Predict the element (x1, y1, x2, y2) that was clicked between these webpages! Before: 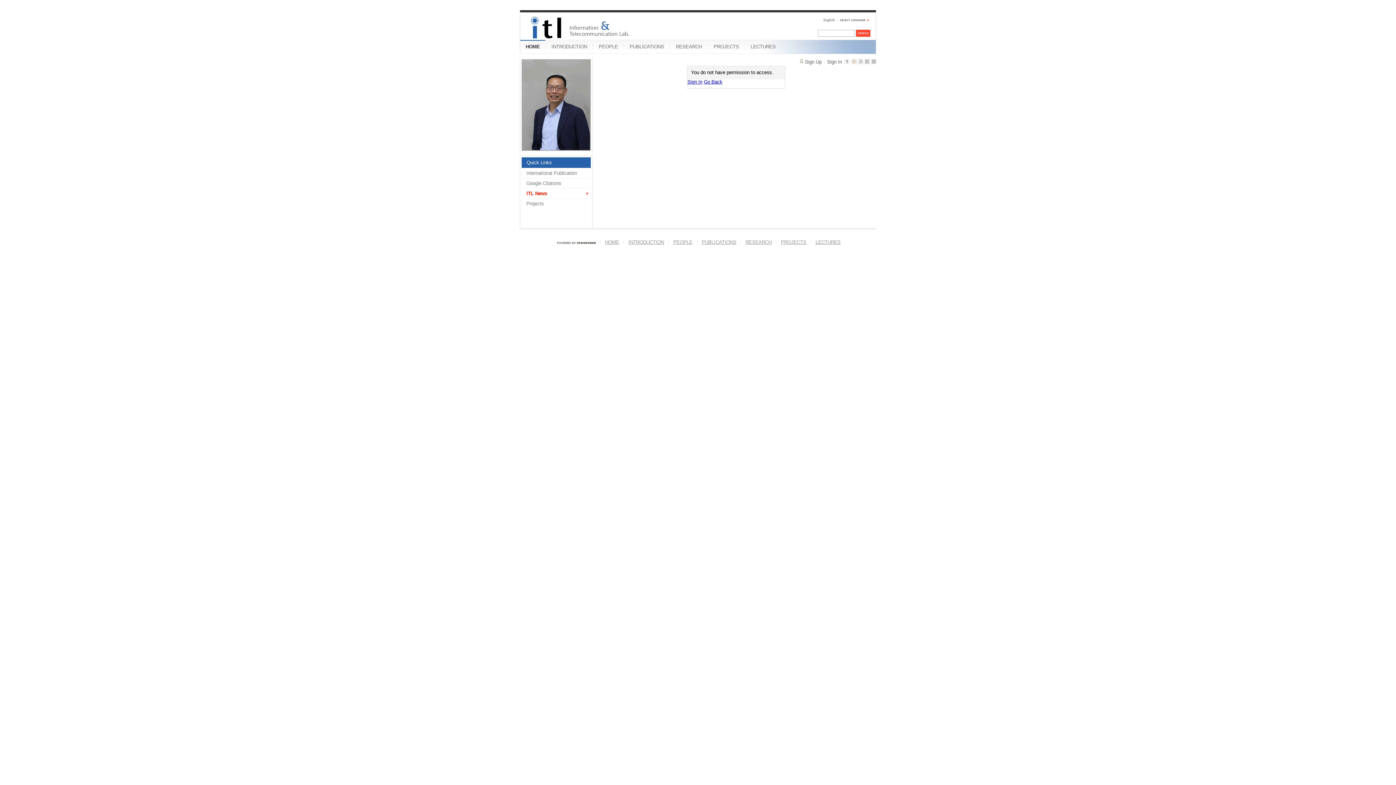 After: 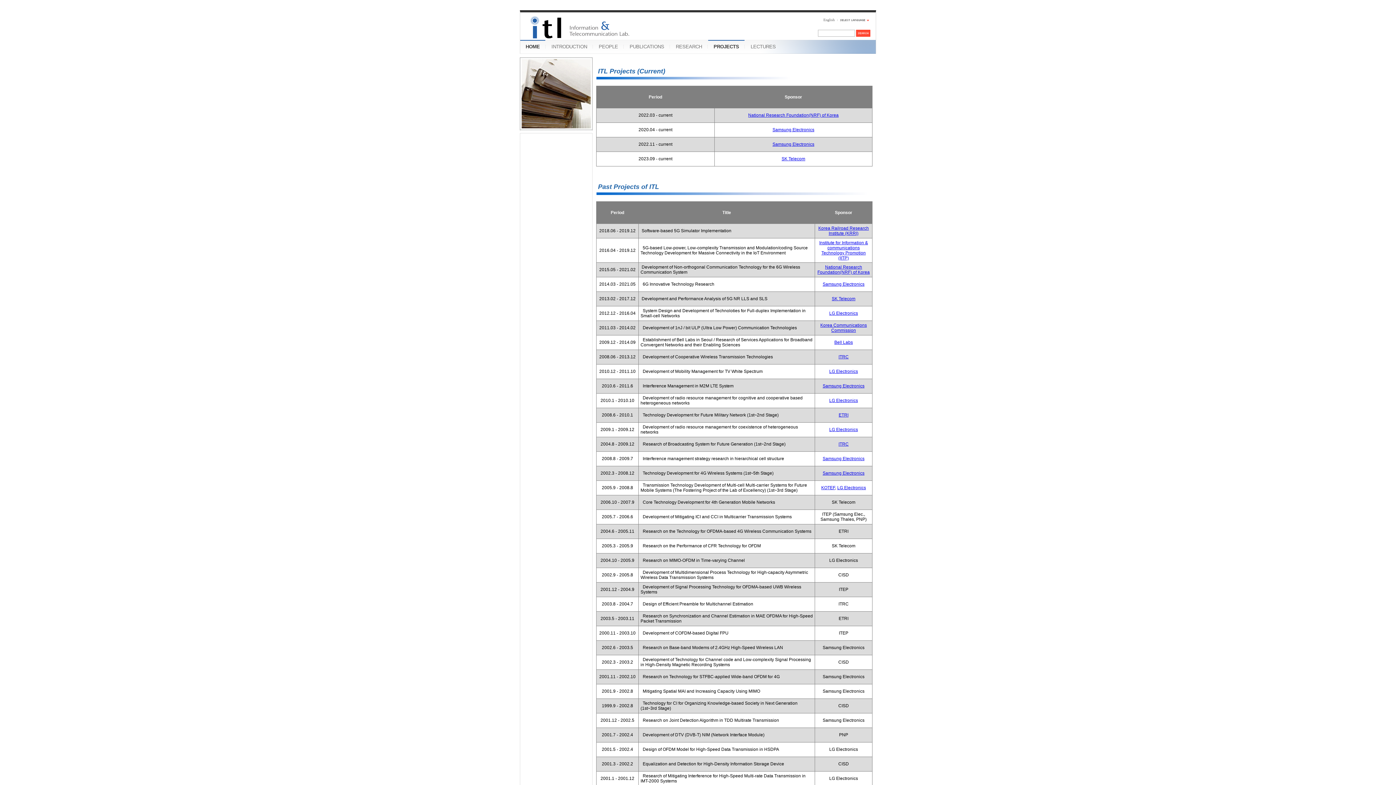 Action: bbox: (708, 40, 744, 53) label: PROJECTS